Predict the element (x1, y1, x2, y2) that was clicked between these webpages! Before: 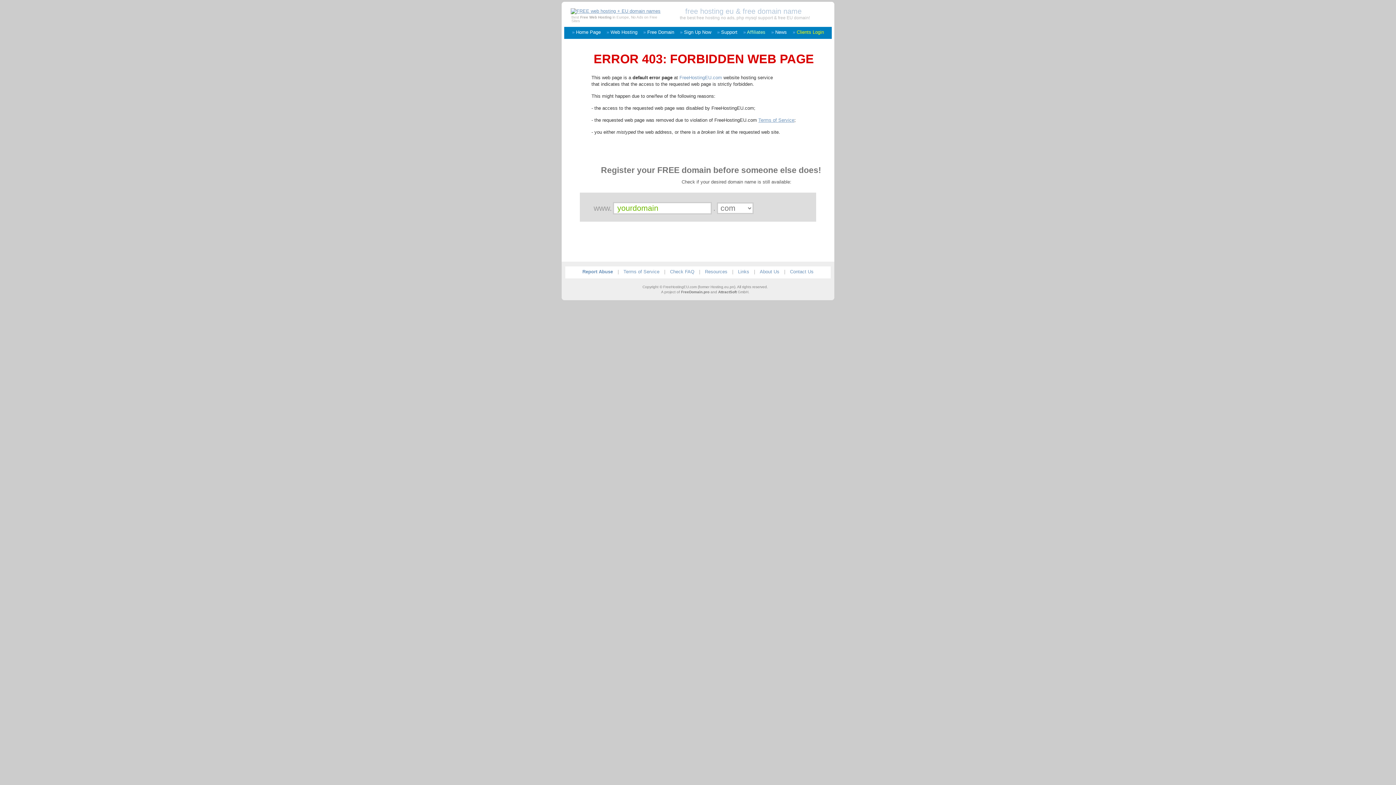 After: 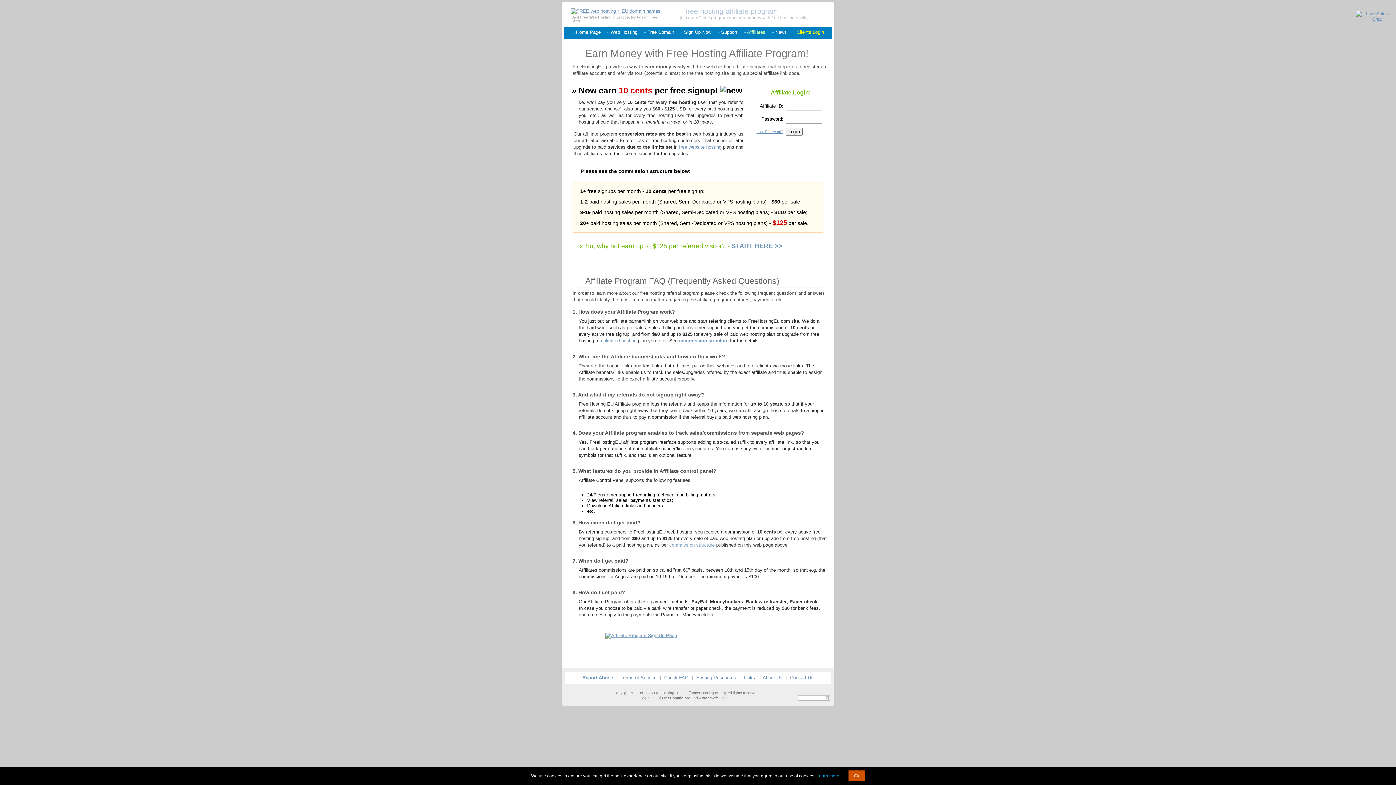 Action: bbox: (747, 29, 765, 34) label: Affiliates